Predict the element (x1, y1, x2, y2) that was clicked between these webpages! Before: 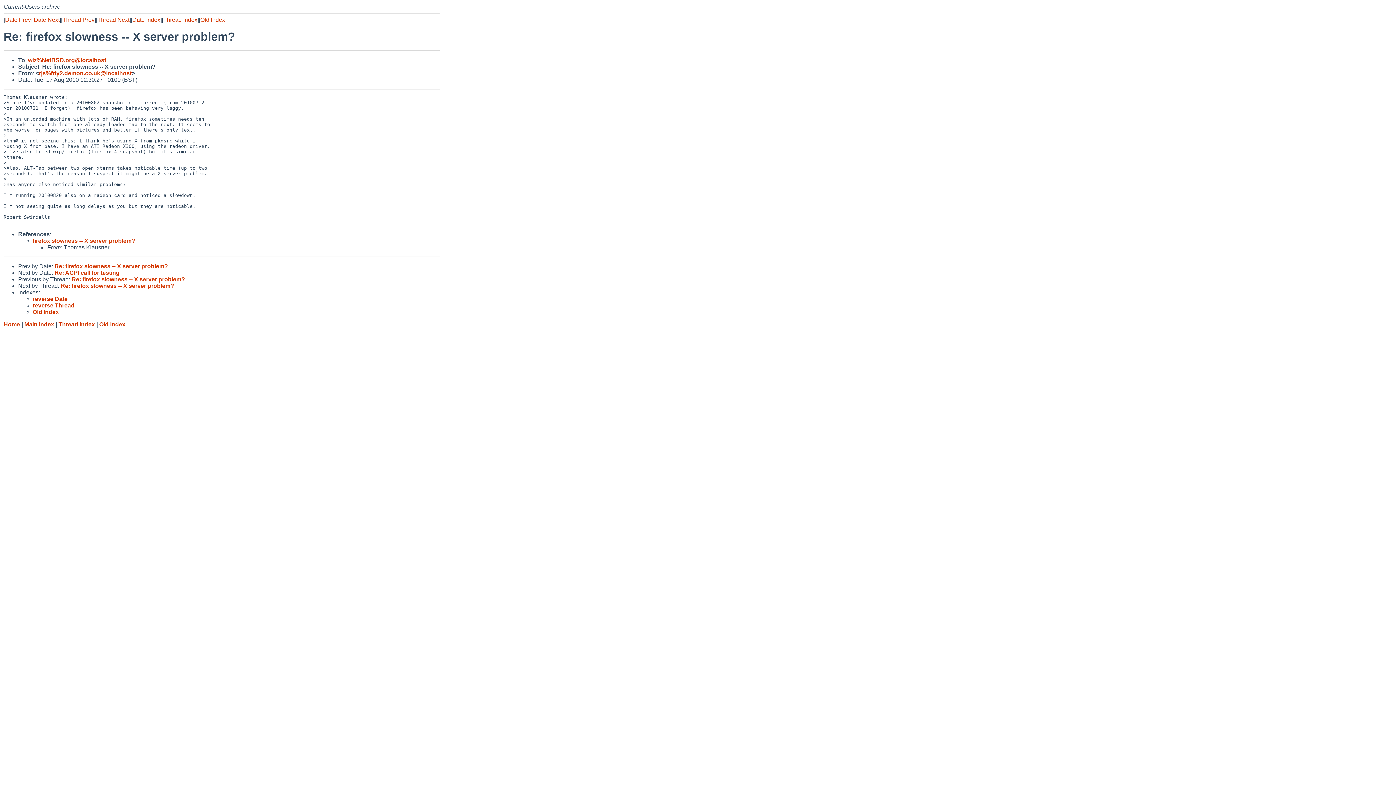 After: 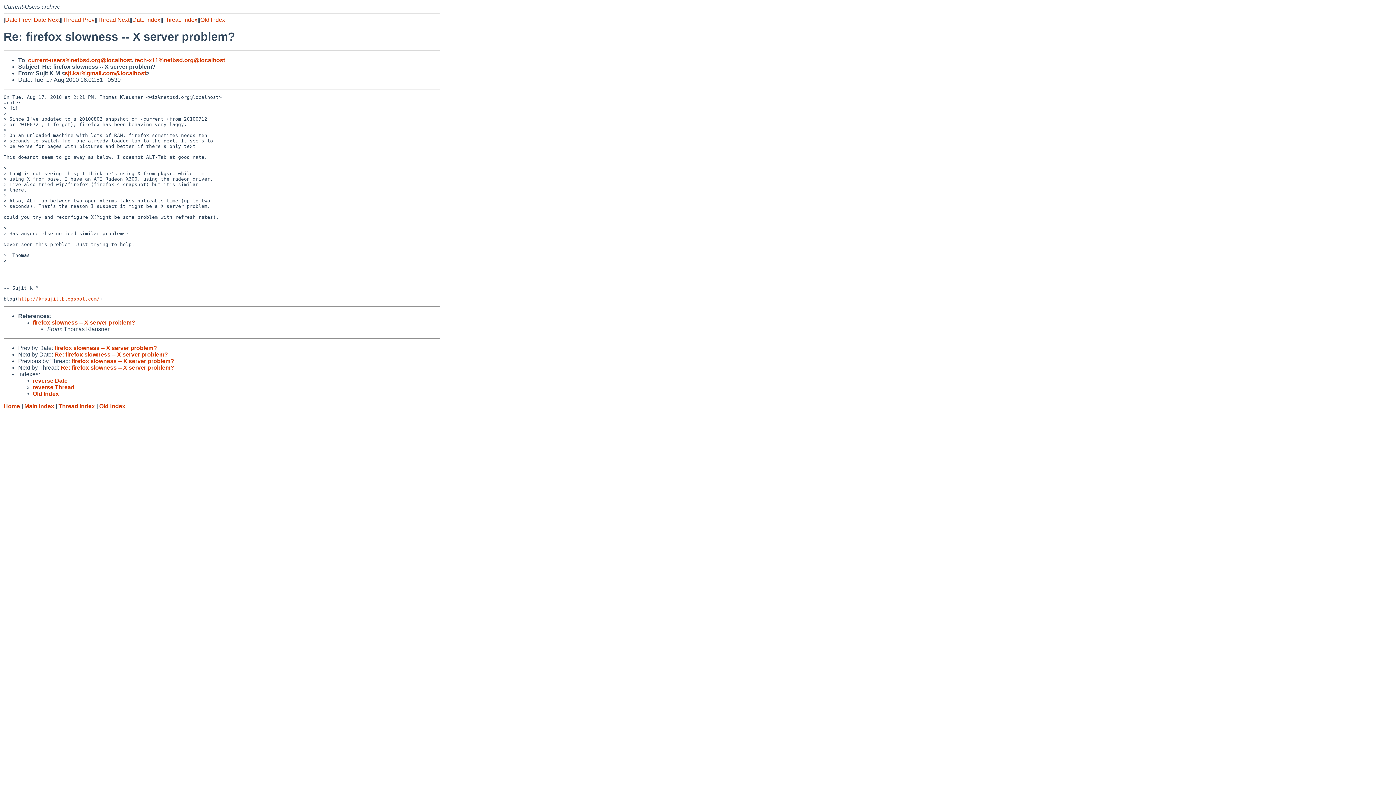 Action: label: Re: firefox slowness -- X server problem? bbox: (54, 263, 168, 269)